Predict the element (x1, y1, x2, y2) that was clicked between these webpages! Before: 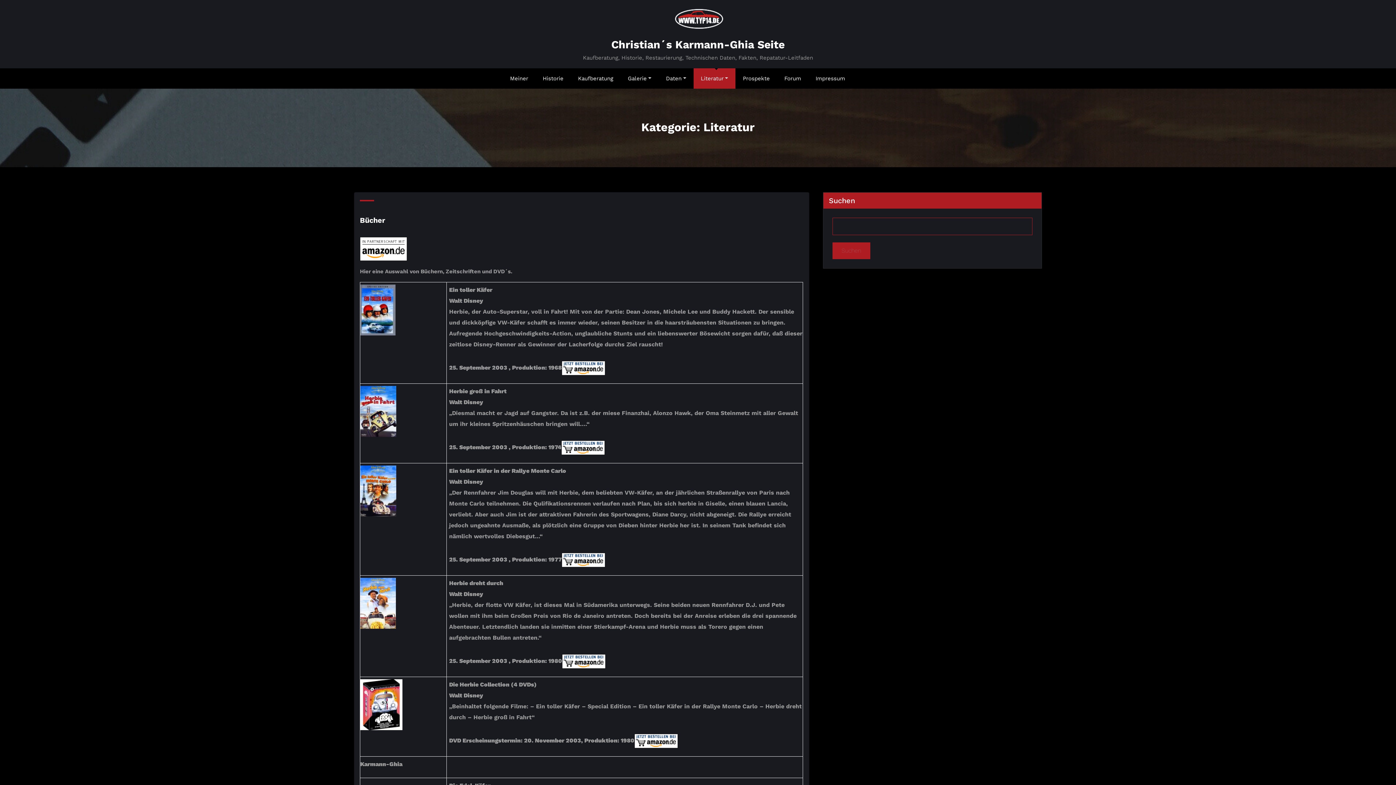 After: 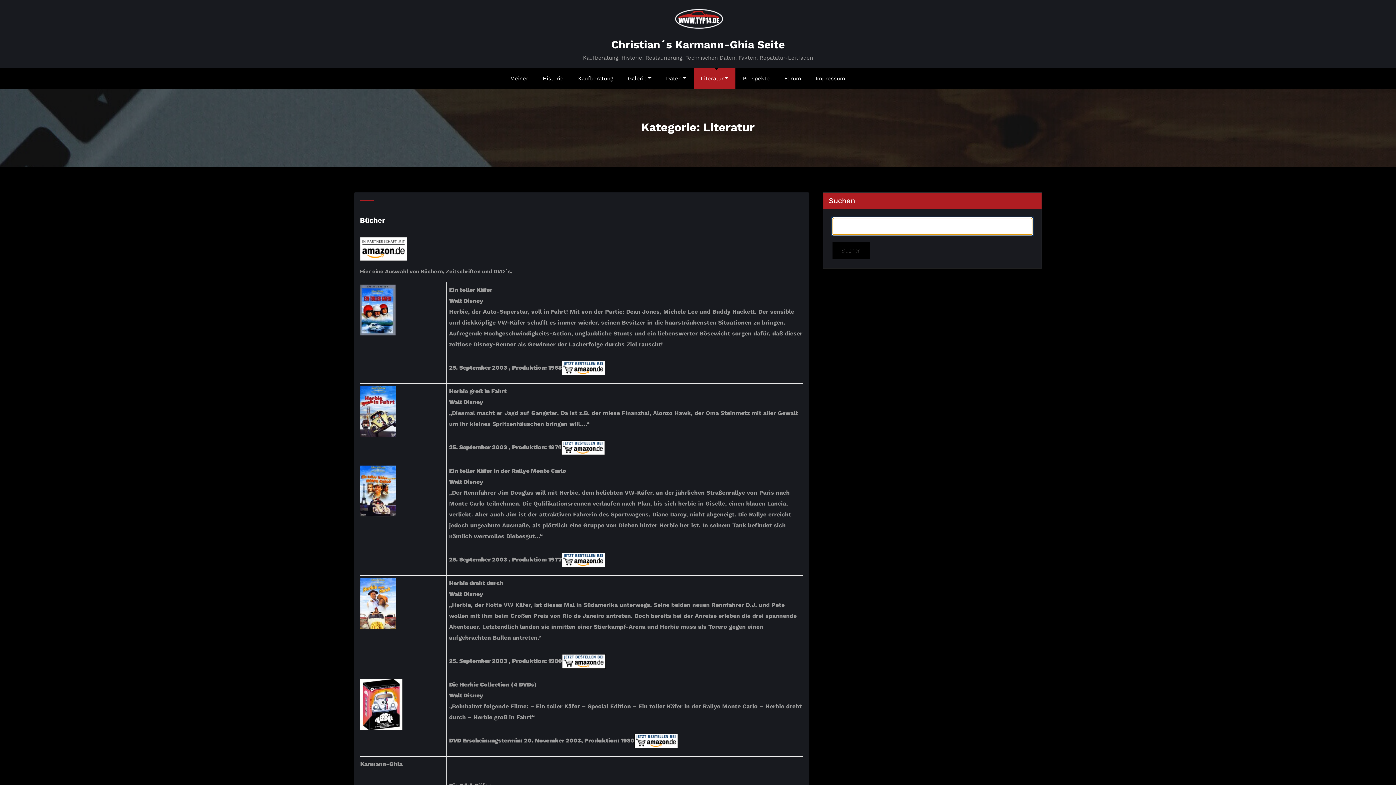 Action: bbox: (832, 242, 870, 259) label: Suchen